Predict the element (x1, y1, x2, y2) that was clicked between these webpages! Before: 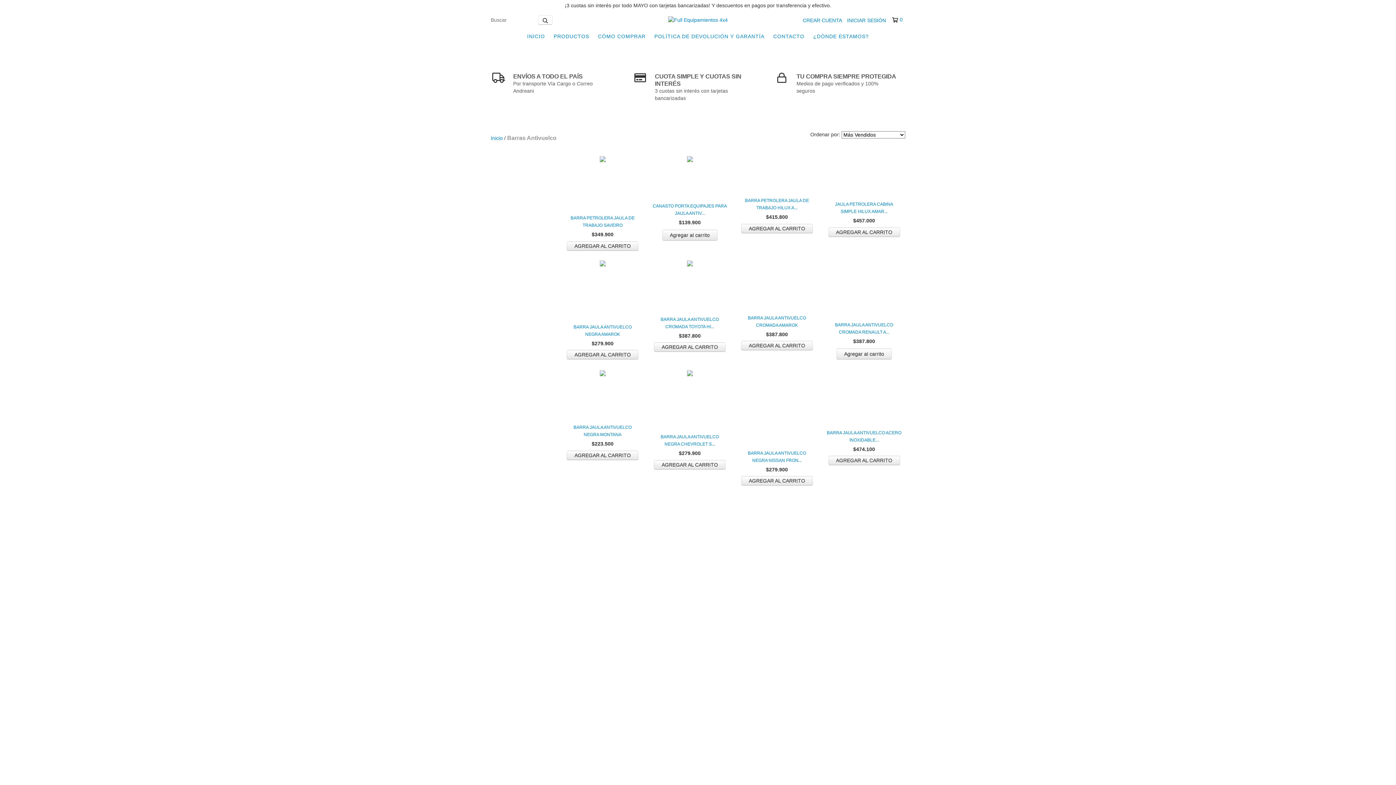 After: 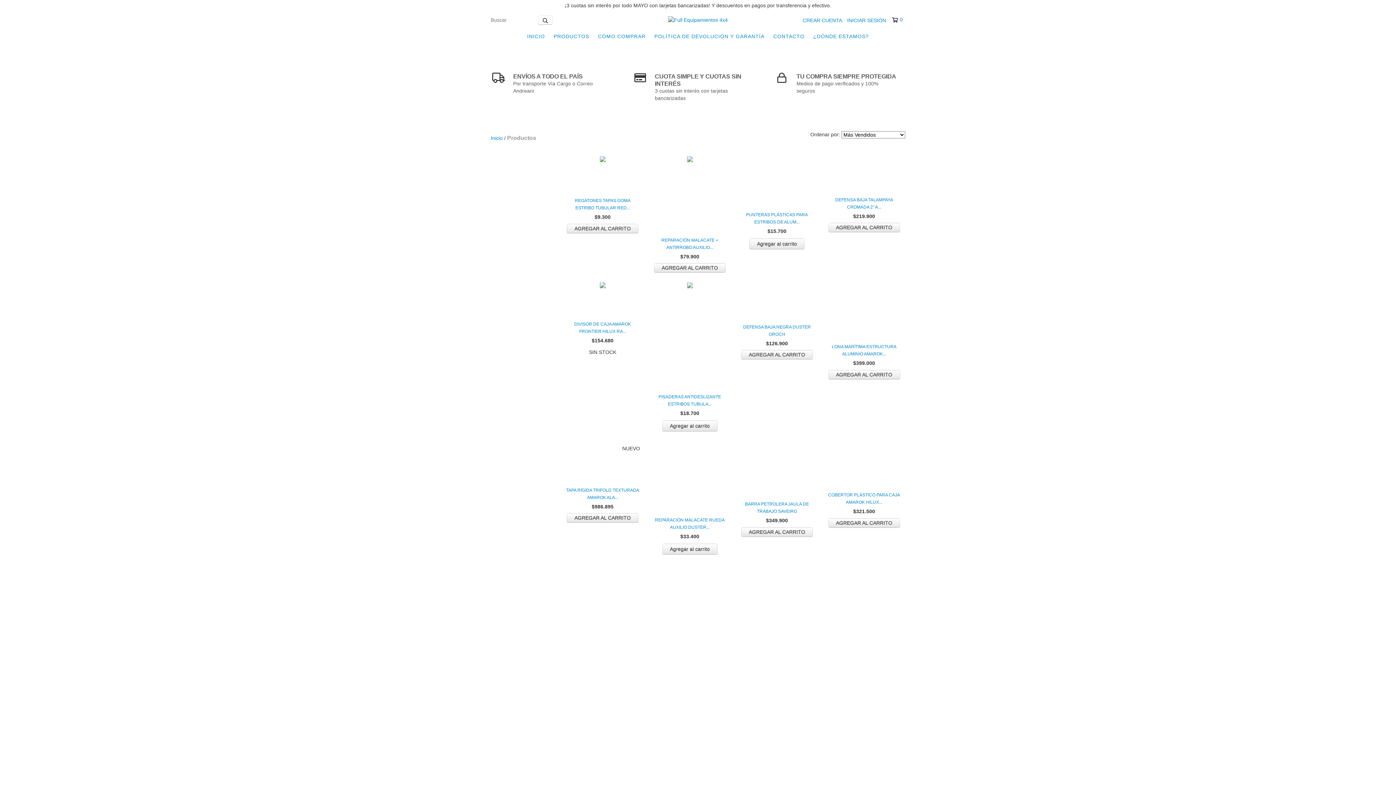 Action: label: PRODUCTOS bbox: (550, 29, 593, 43)